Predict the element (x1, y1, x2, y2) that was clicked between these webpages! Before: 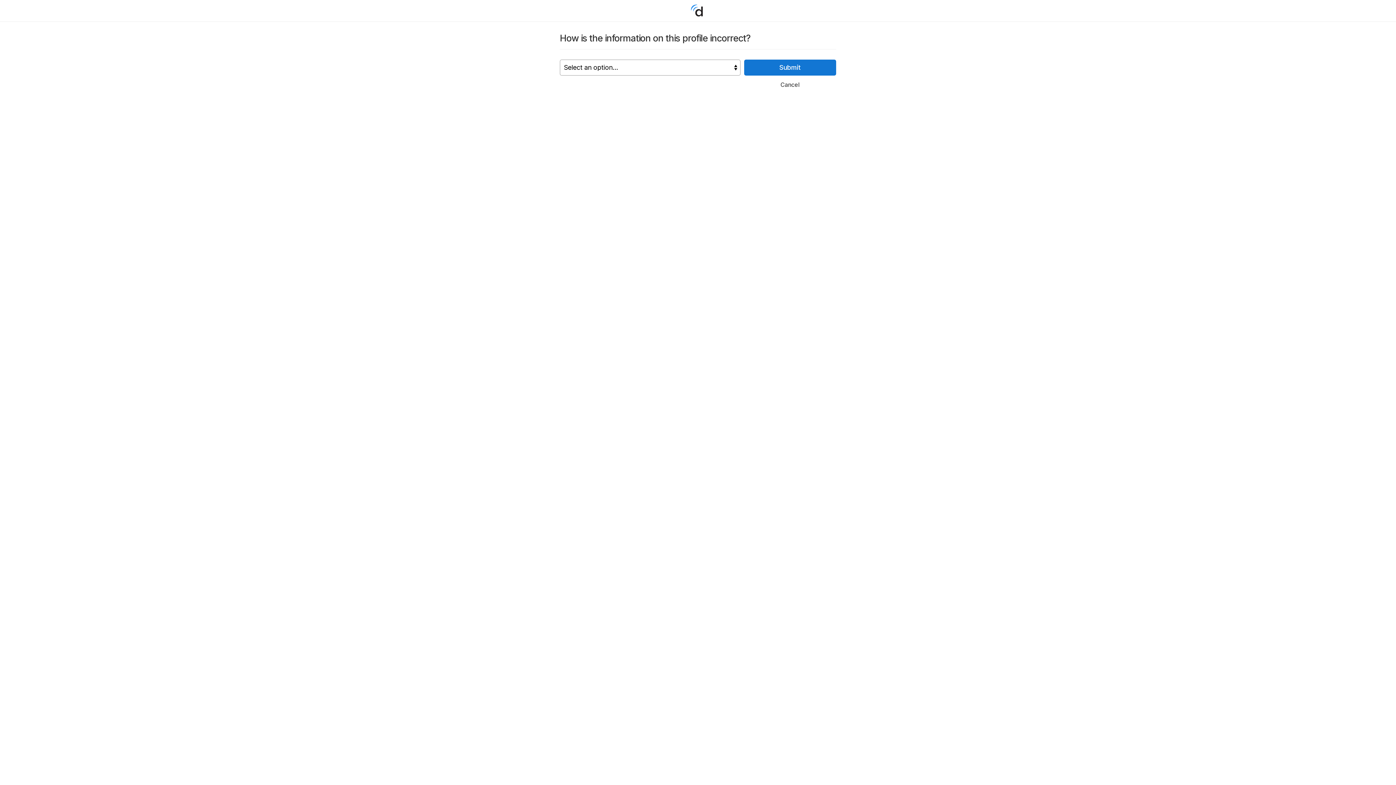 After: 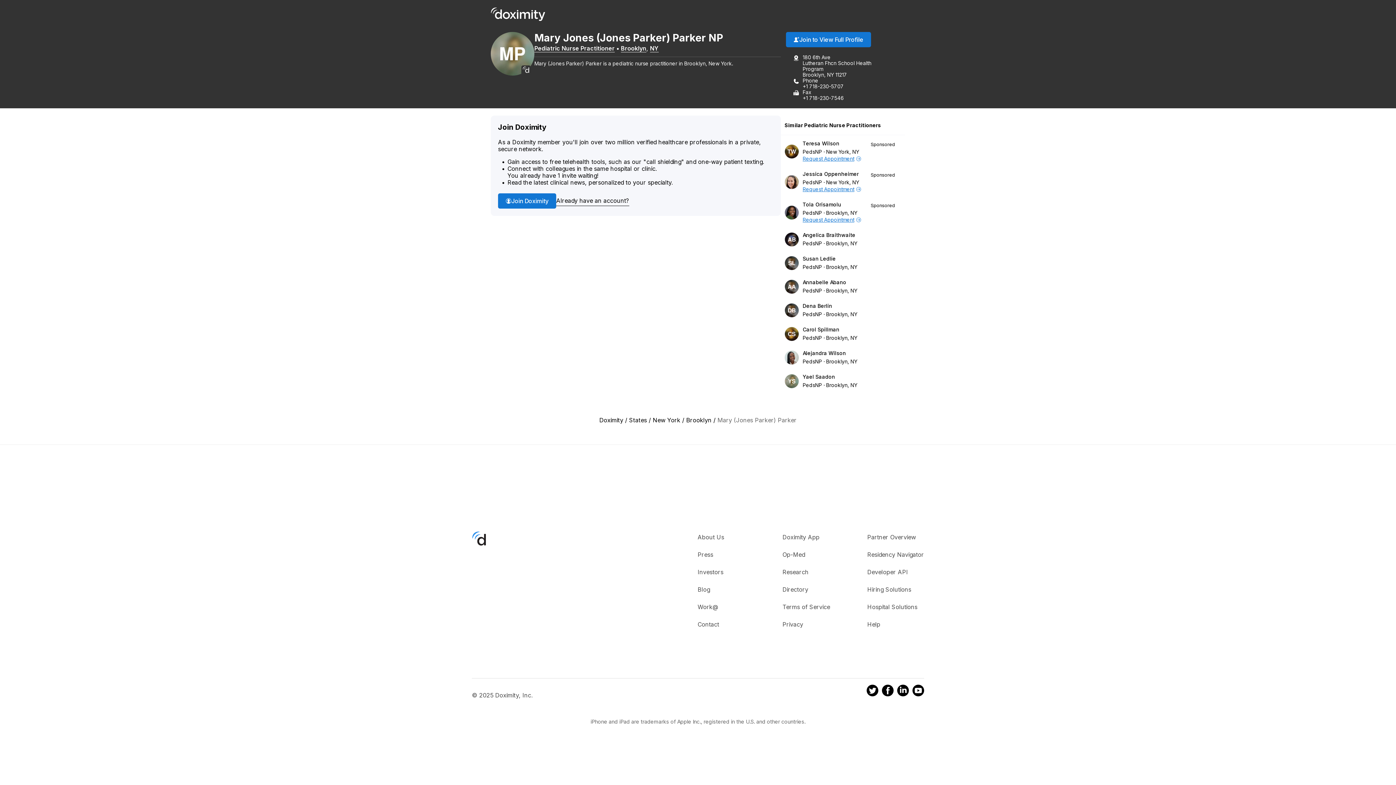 Action: label: Cancel bbox: (744, 78, 836, 90)